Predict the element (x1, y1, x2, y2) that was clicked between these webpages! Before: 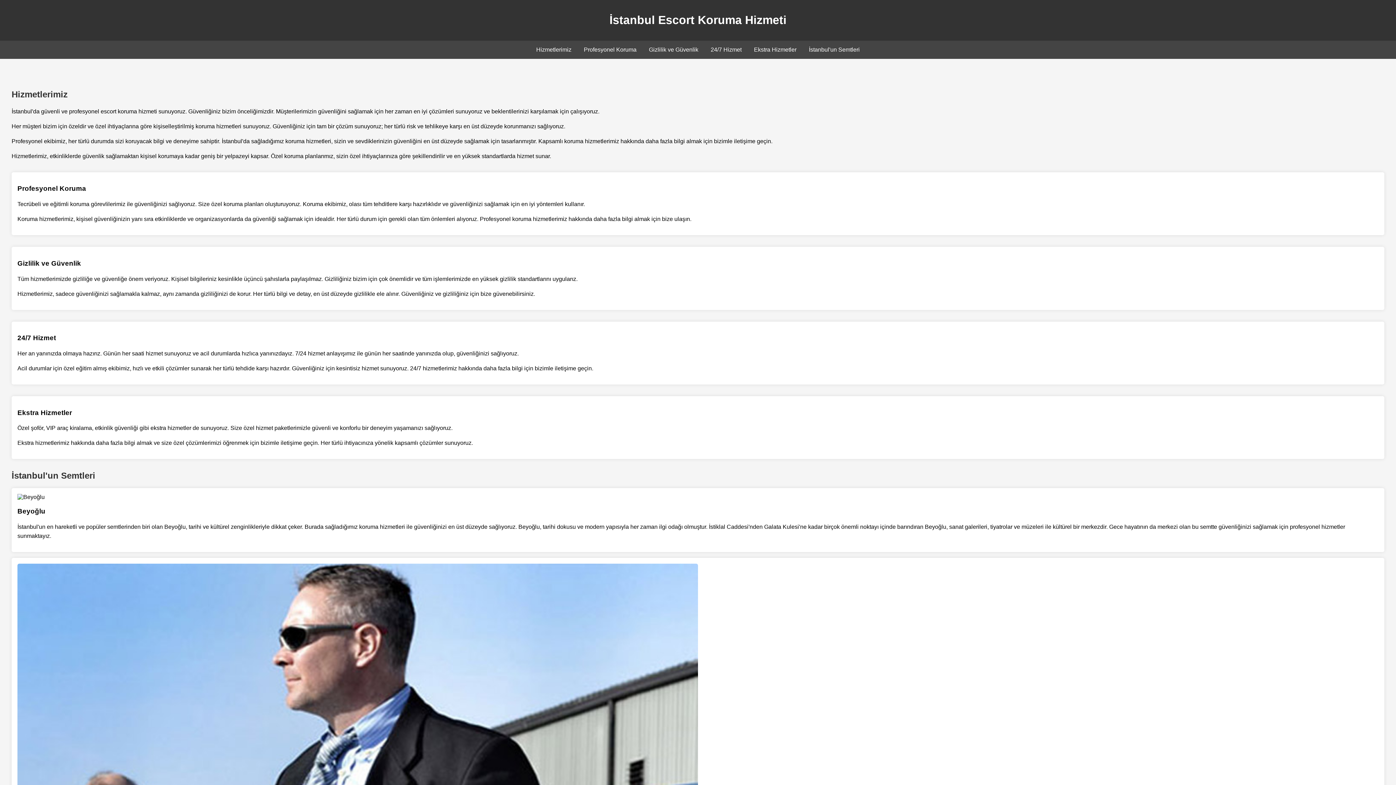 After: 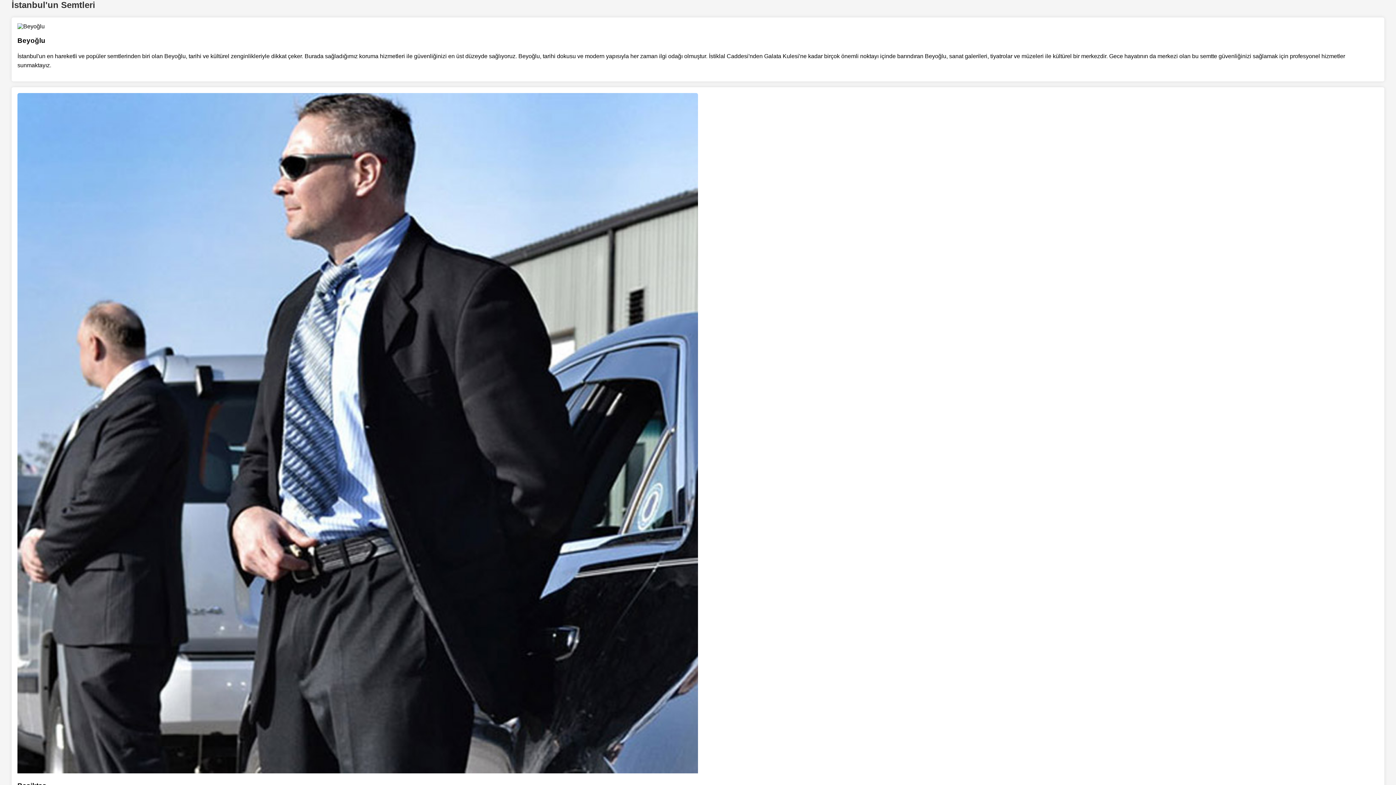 Action: label: İstanbul'un Semtleri bbox: (809, 46, 860, 52)